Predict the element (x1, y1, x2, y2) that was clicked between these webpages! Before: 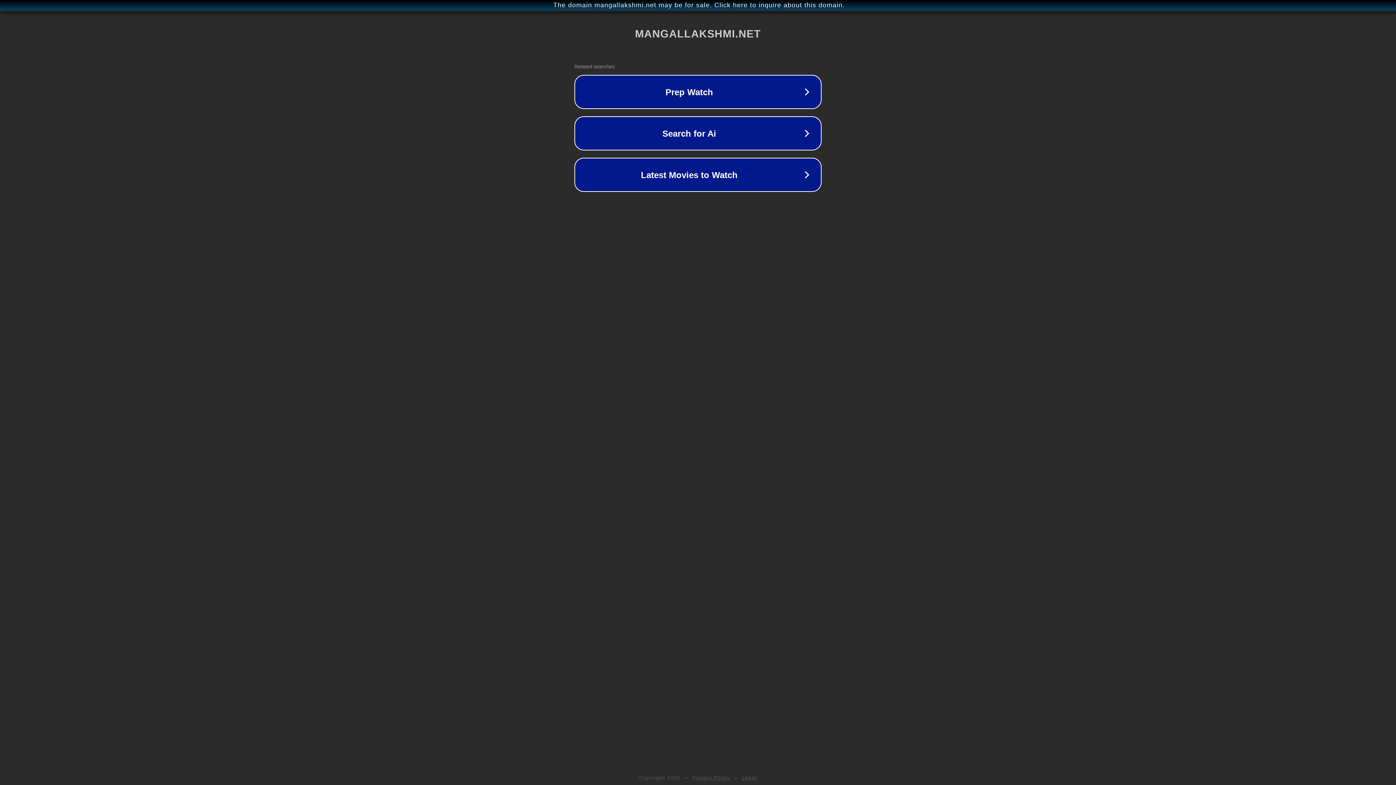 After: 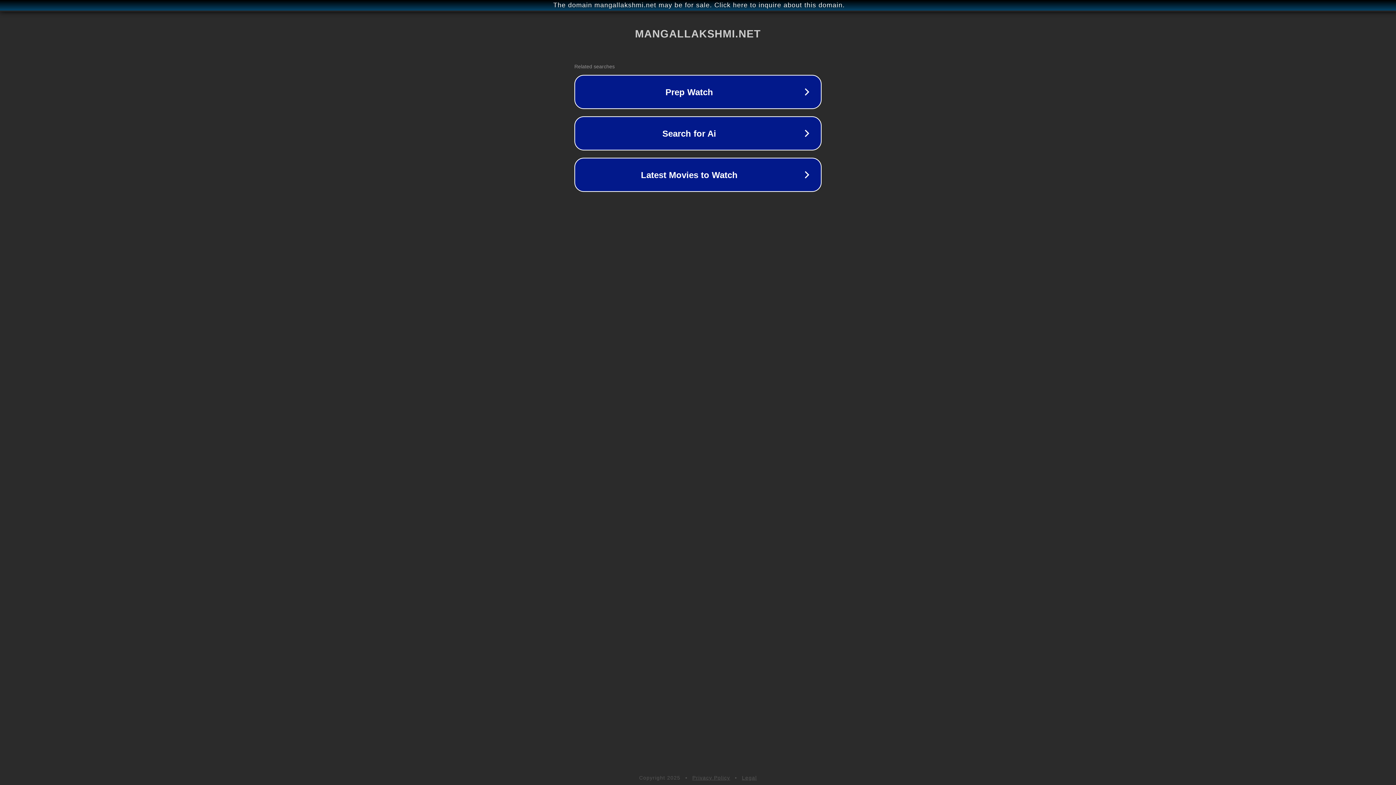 Action: label: Legal bbox: (742, 775, 757, 781)